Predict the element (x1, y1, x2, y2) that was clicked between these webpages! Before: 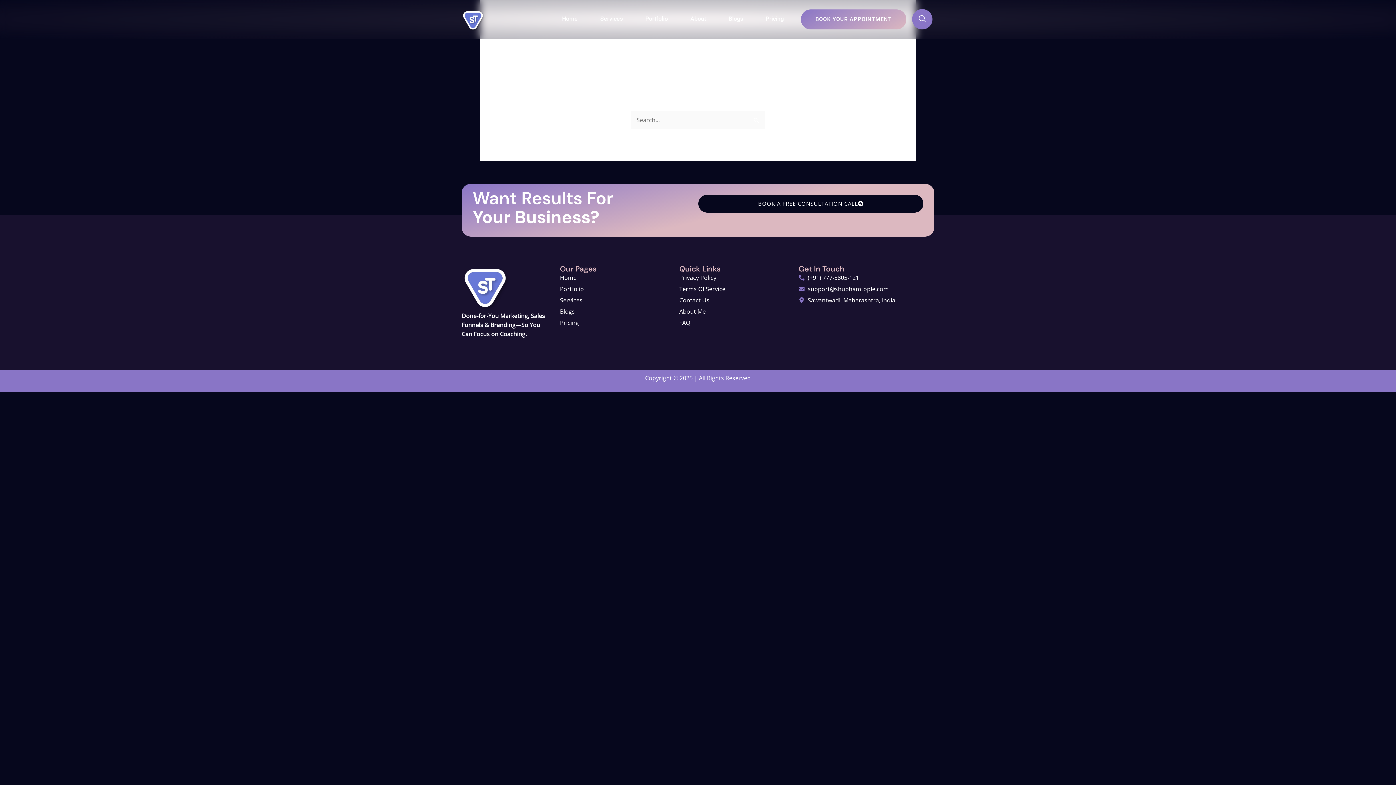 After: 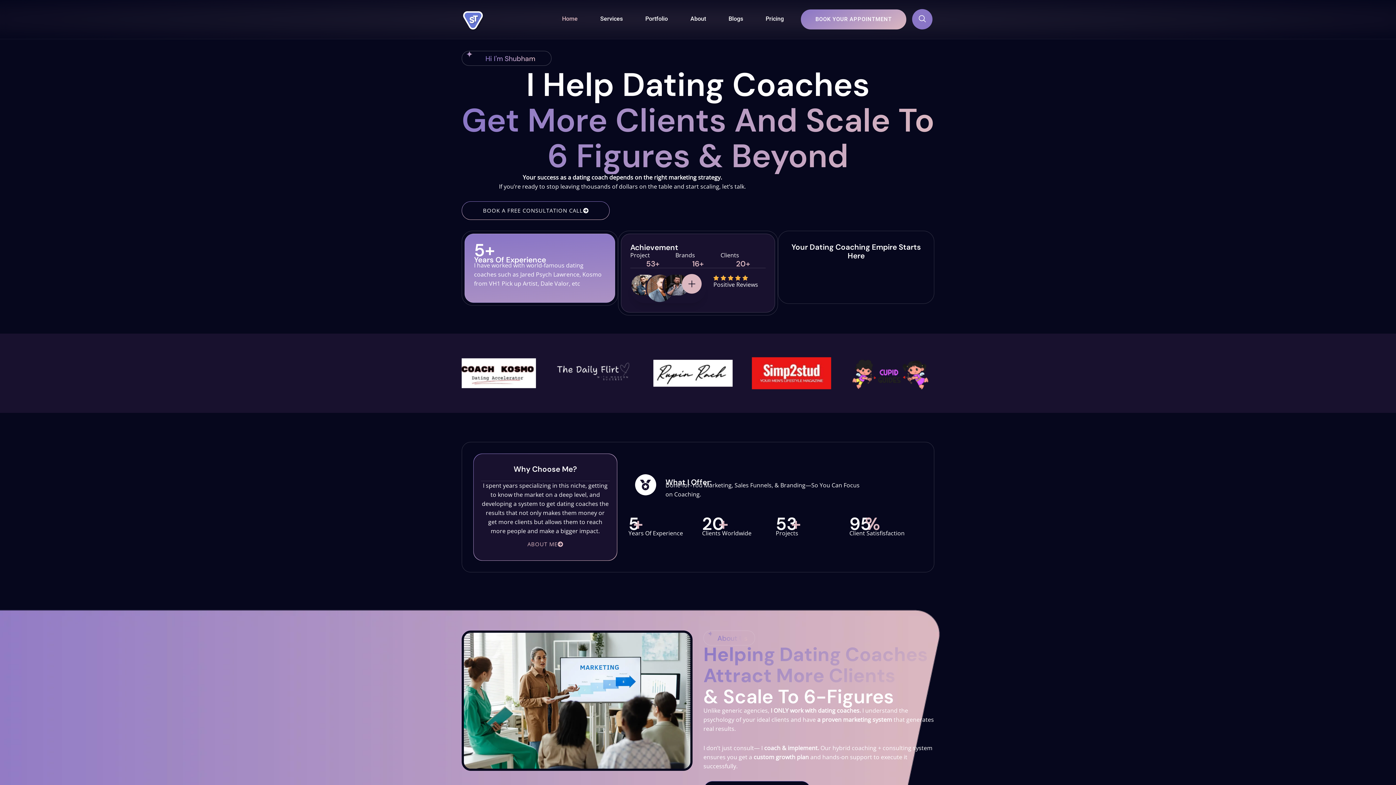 Action: label: Home bbox: (560, 273, 679, 282)